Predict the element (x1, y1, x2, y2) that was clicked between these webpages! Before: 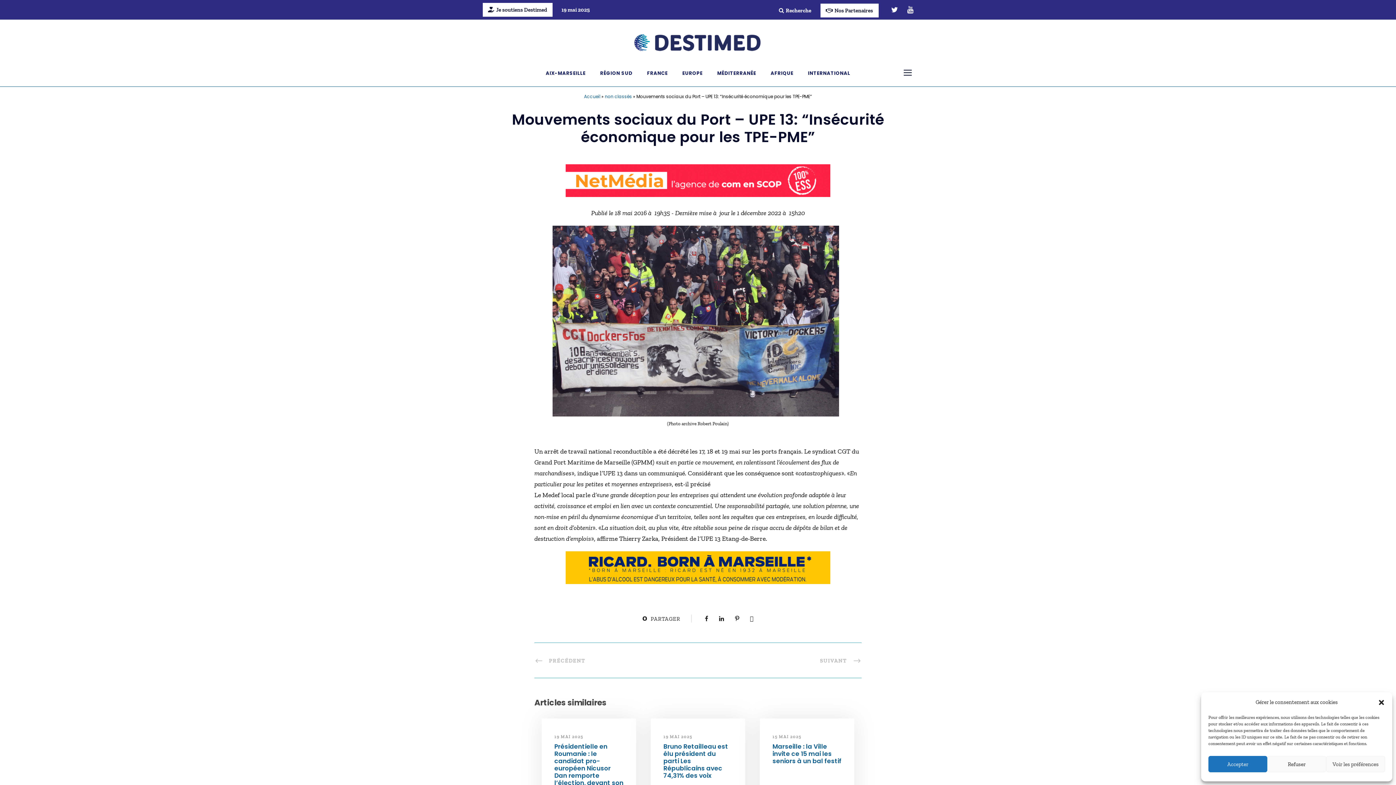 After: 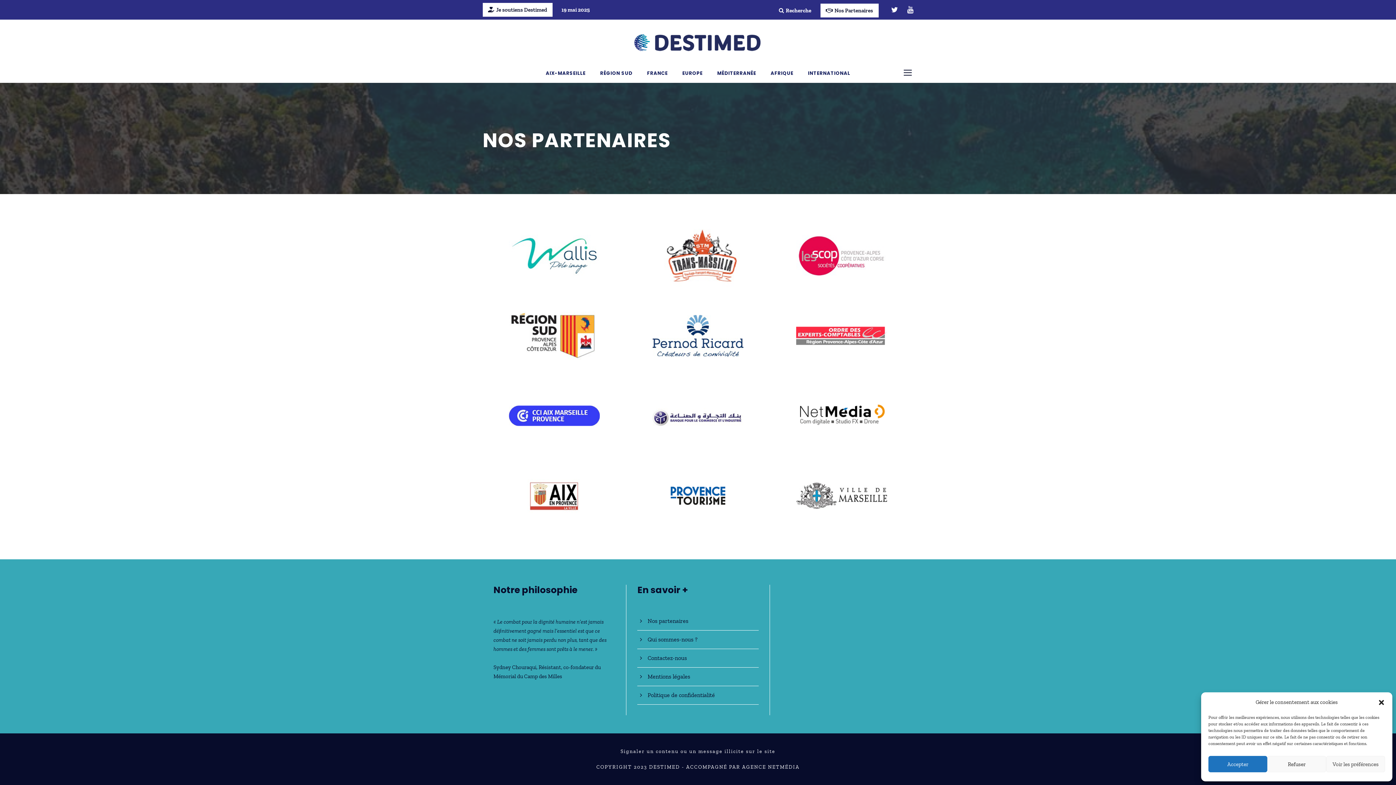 Action: bbox: (820, 3, 878, 17) label: Nos Partenaires